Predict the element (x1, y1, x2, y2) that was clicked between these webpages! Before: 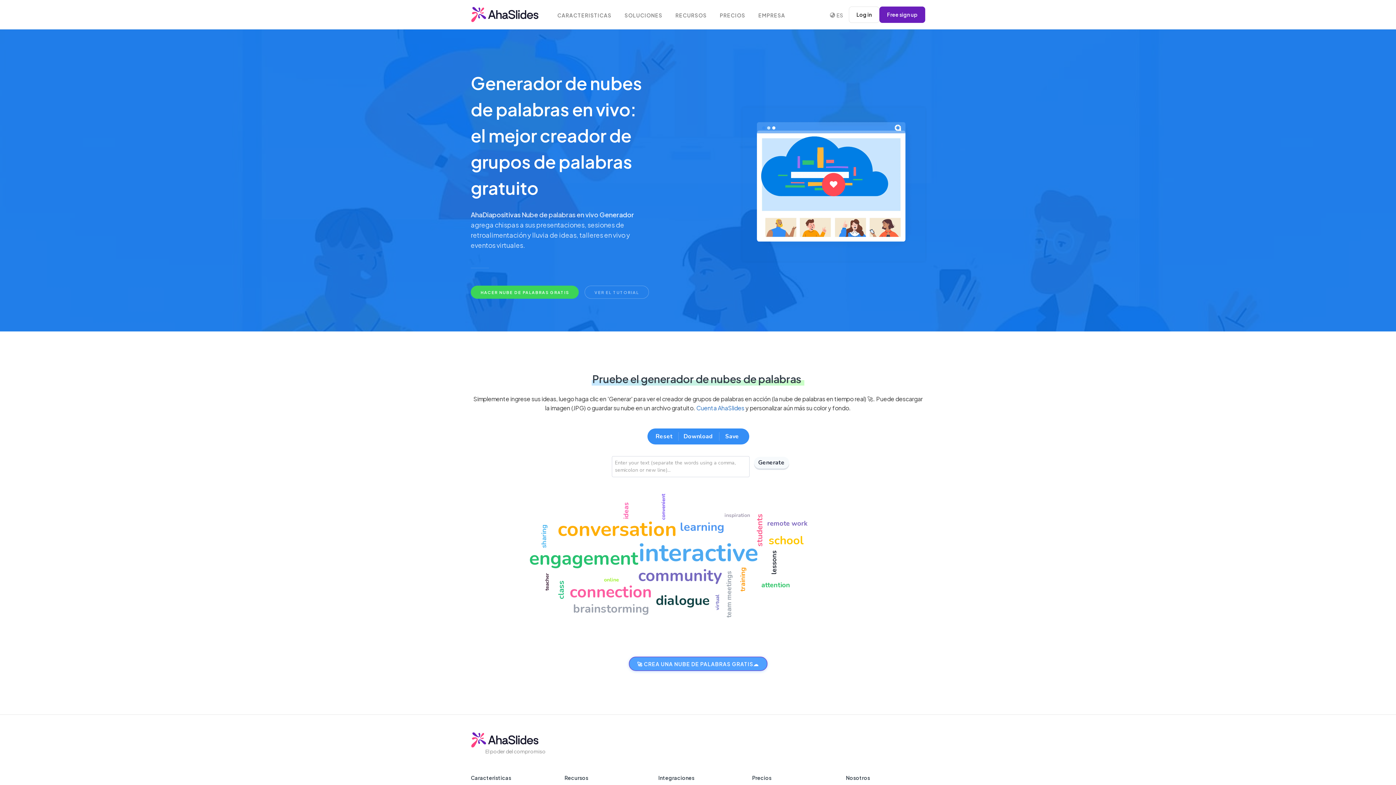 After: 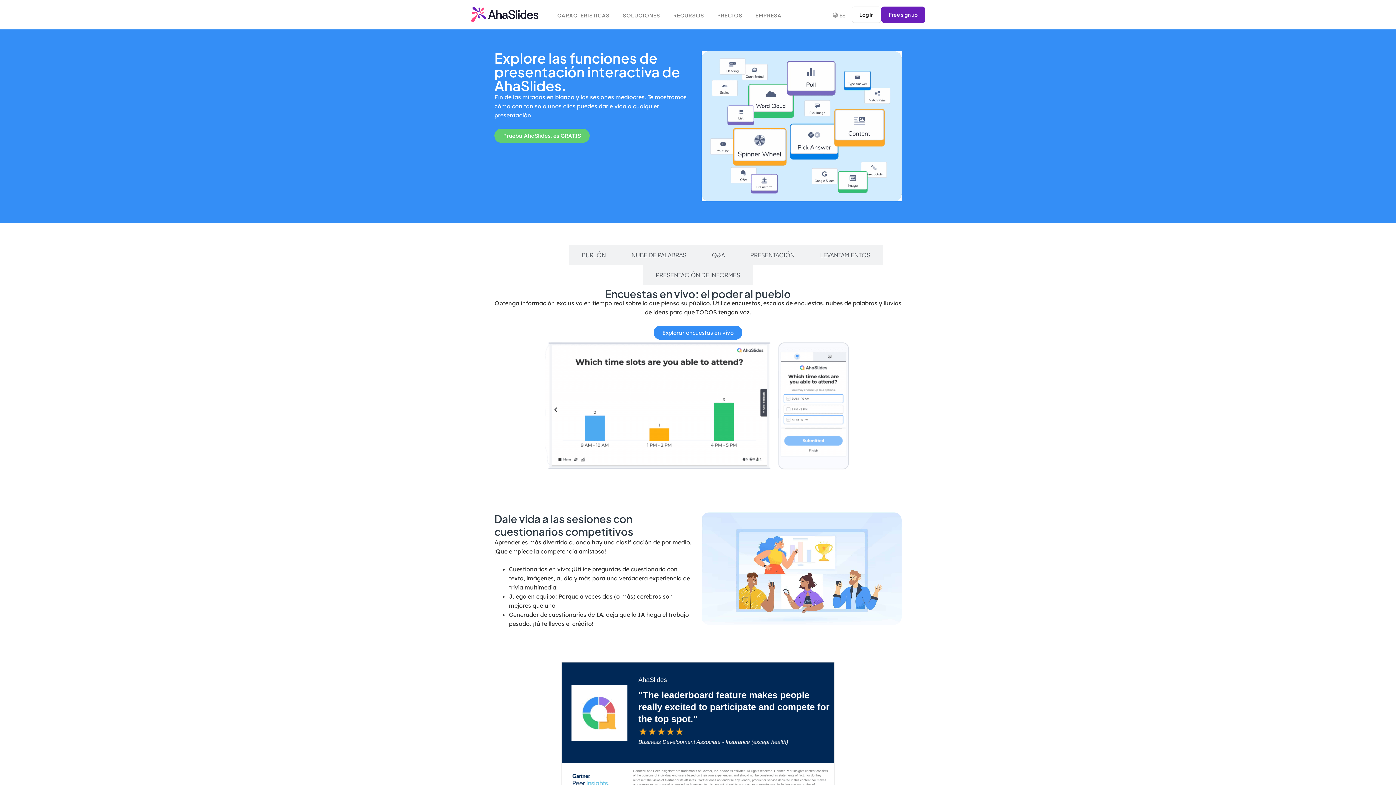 Action: label: Caracteristicas bbox: (470, 774, 511, 781)